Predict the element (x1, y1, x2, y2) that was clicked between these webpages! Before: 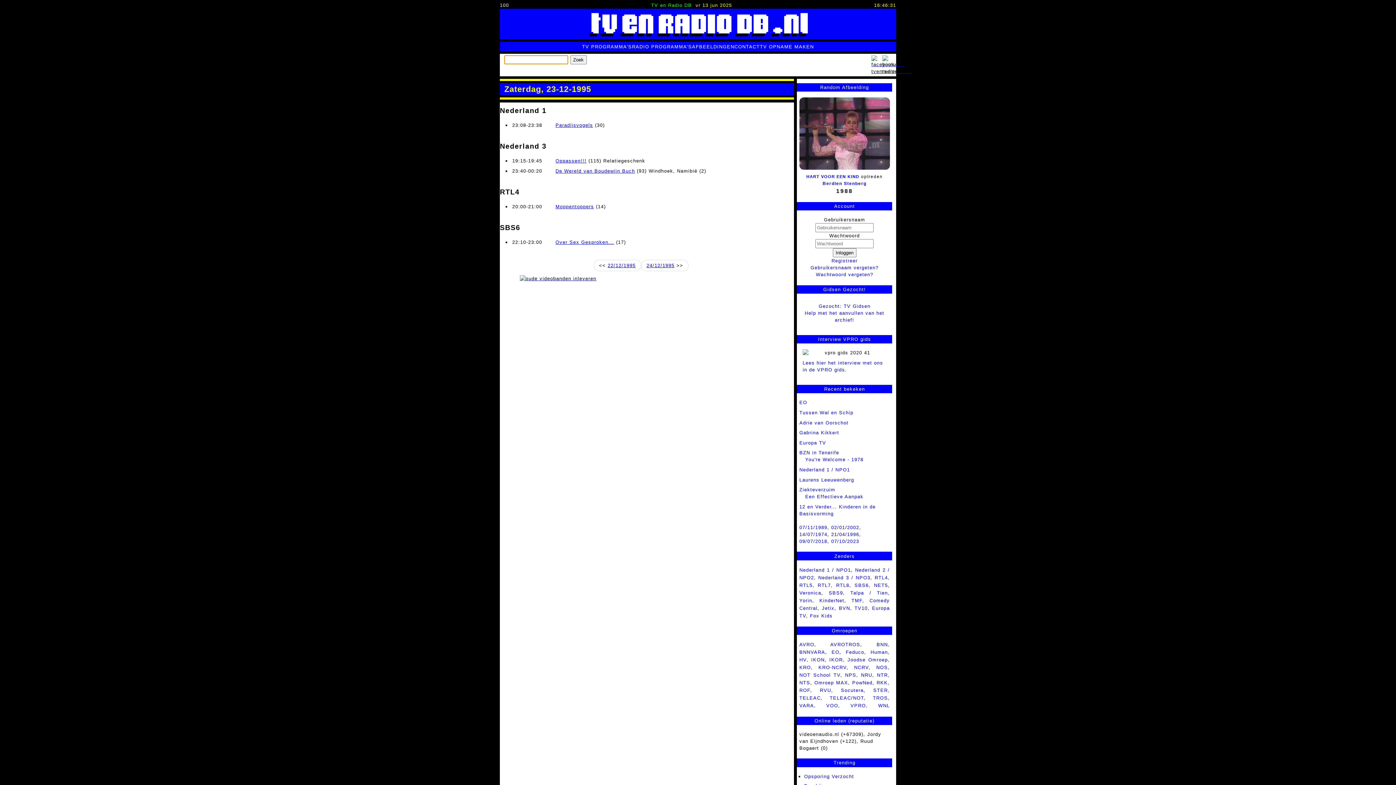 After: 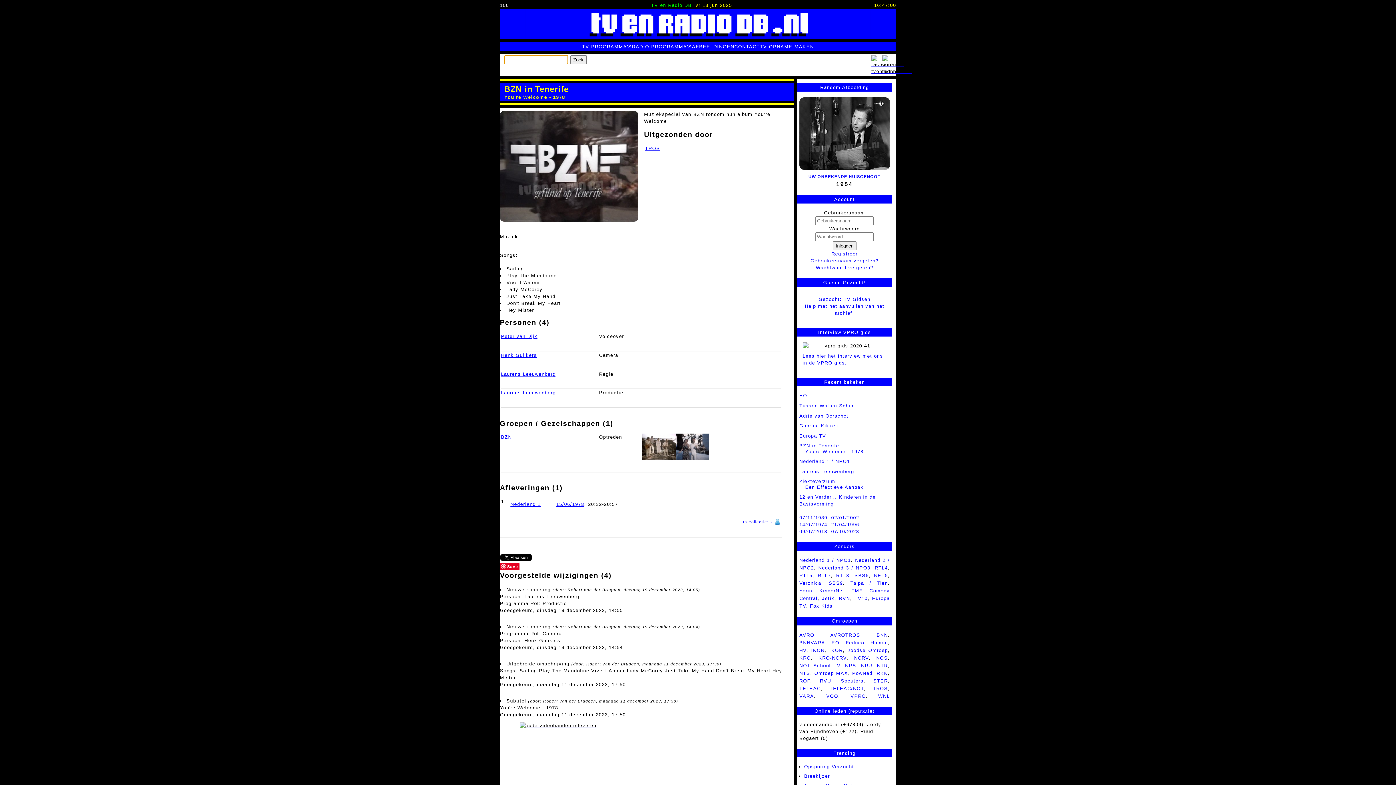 Action: label: BZN in Tenerife
You're Welcome - 1978 bbox: (799, 450, 890, 463)